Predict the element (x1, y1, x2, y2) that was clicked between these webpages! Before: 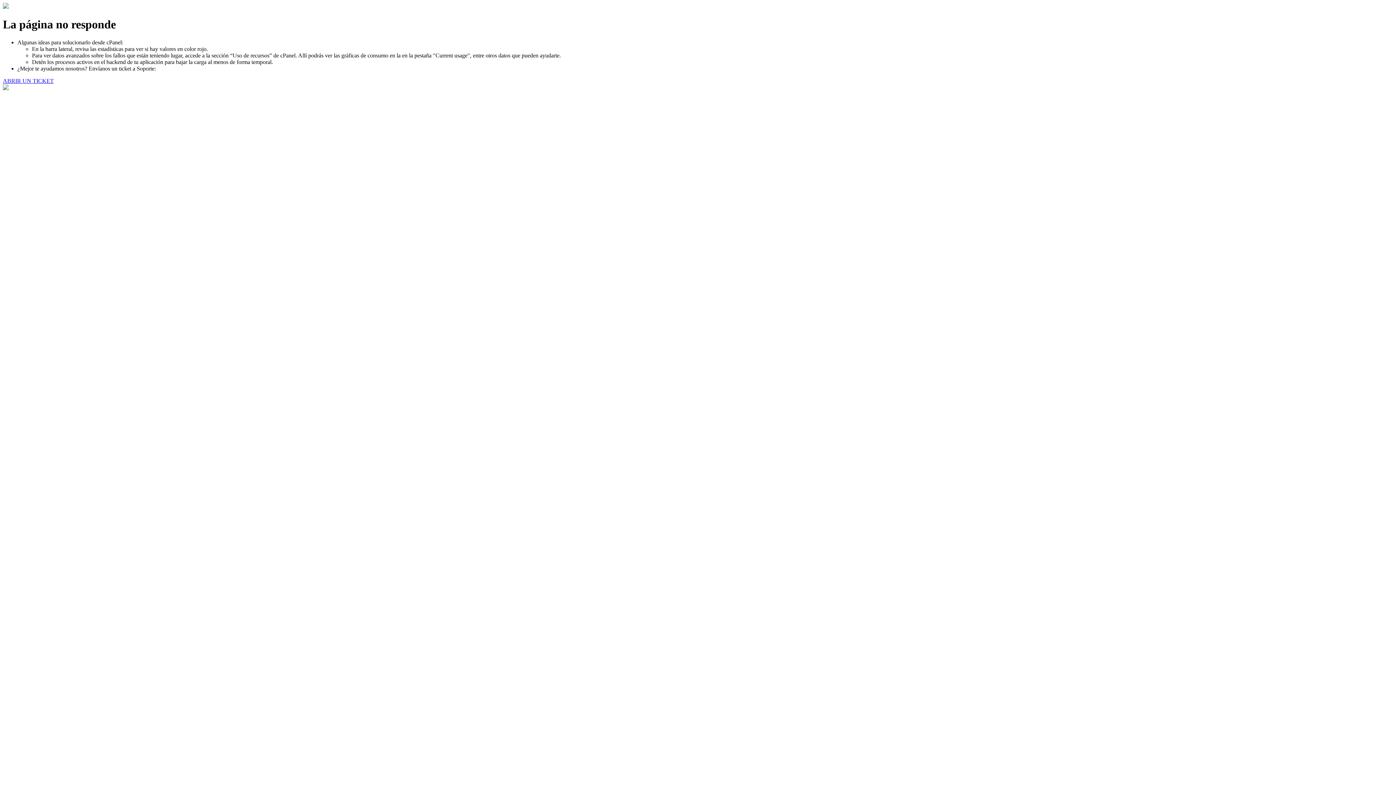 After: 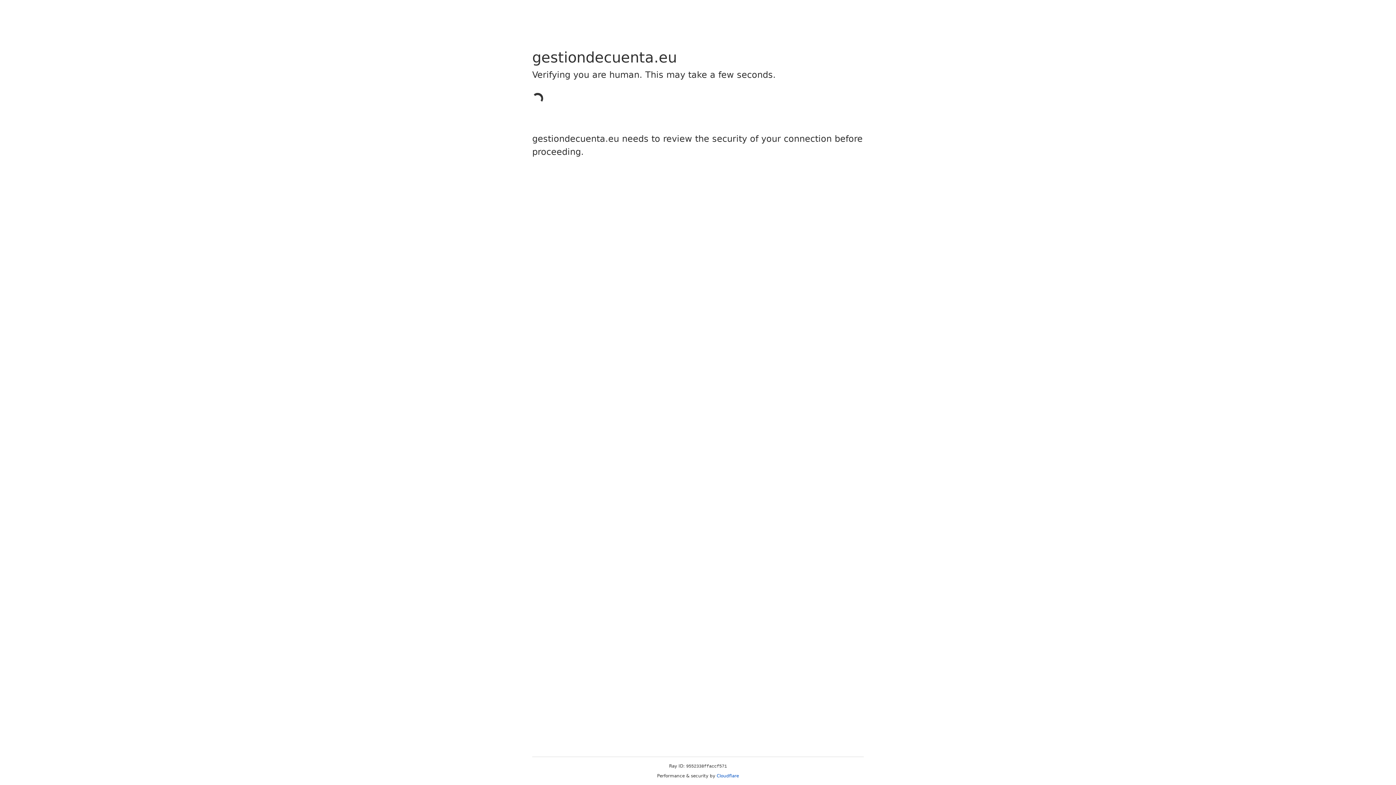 Action: label: ABRIR UN TICKET bbox: (2, 77, 53, 83)